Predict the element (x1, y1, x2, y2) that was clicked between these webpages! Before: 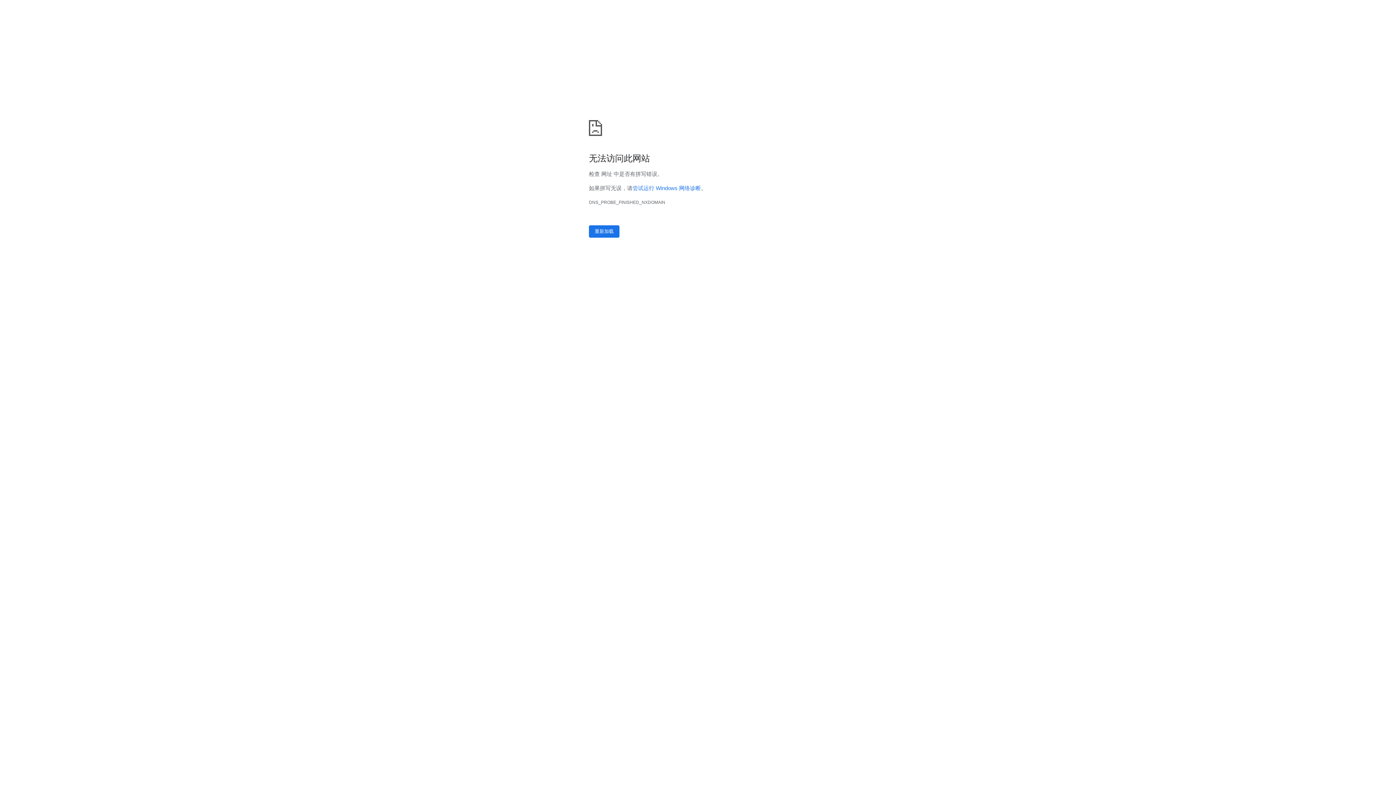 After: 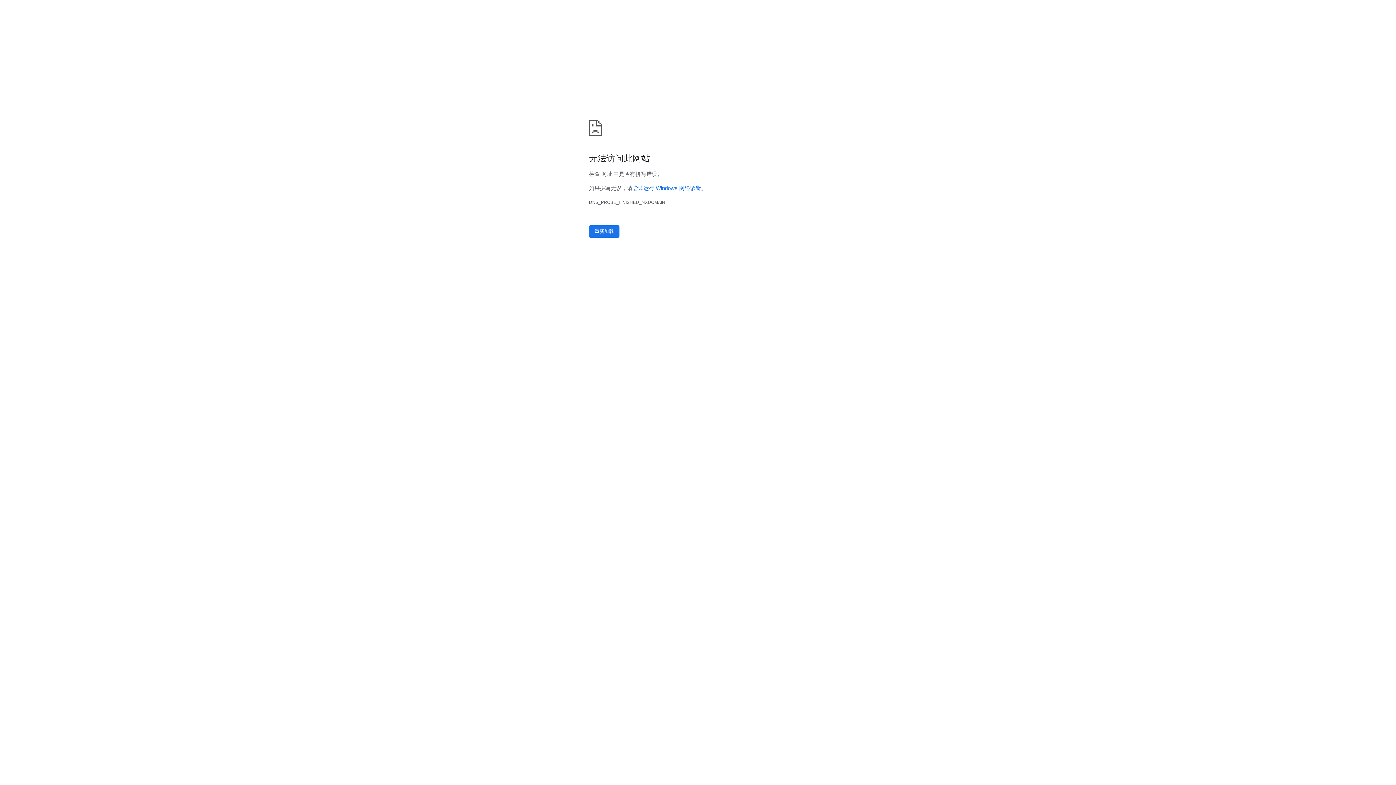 Action: bbox: (589, 225, 619, 237) label: 重新加载